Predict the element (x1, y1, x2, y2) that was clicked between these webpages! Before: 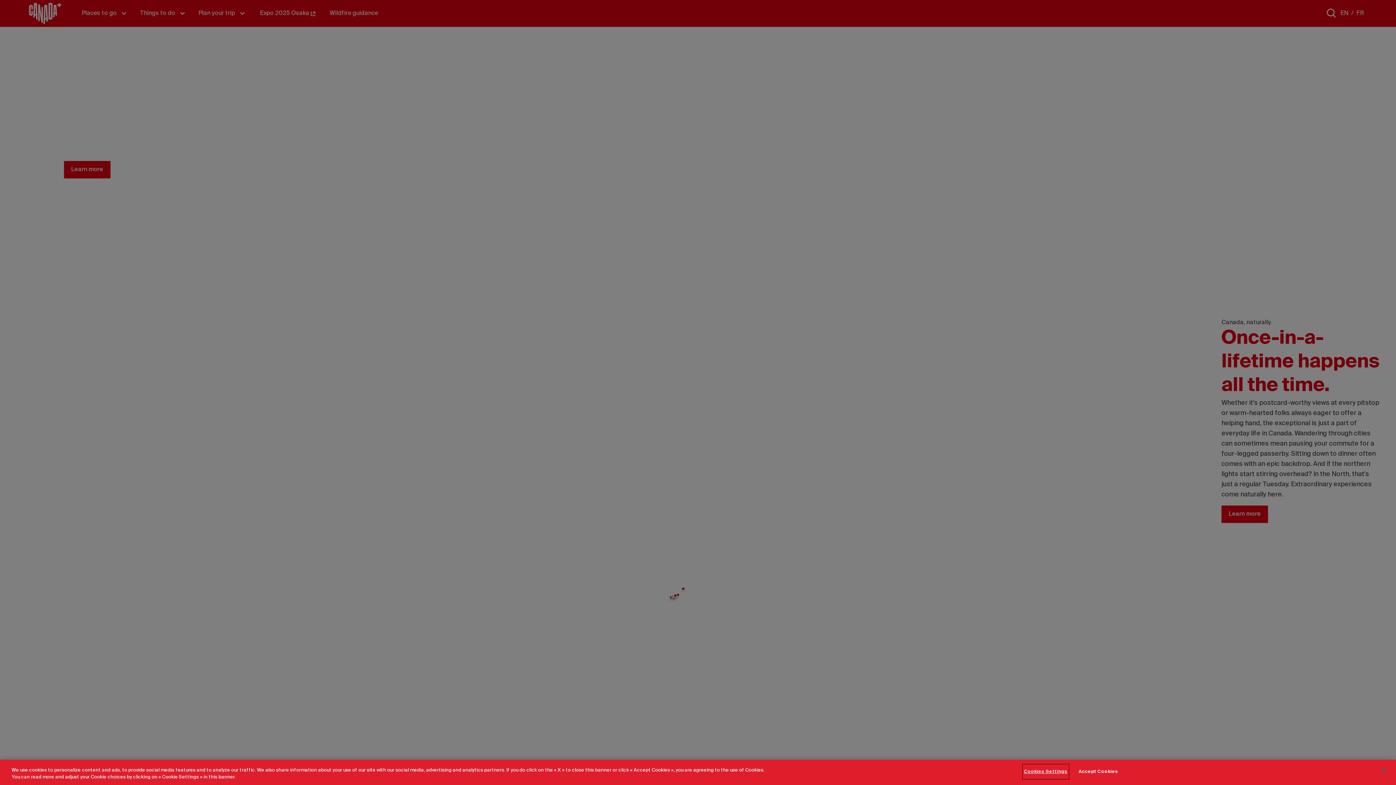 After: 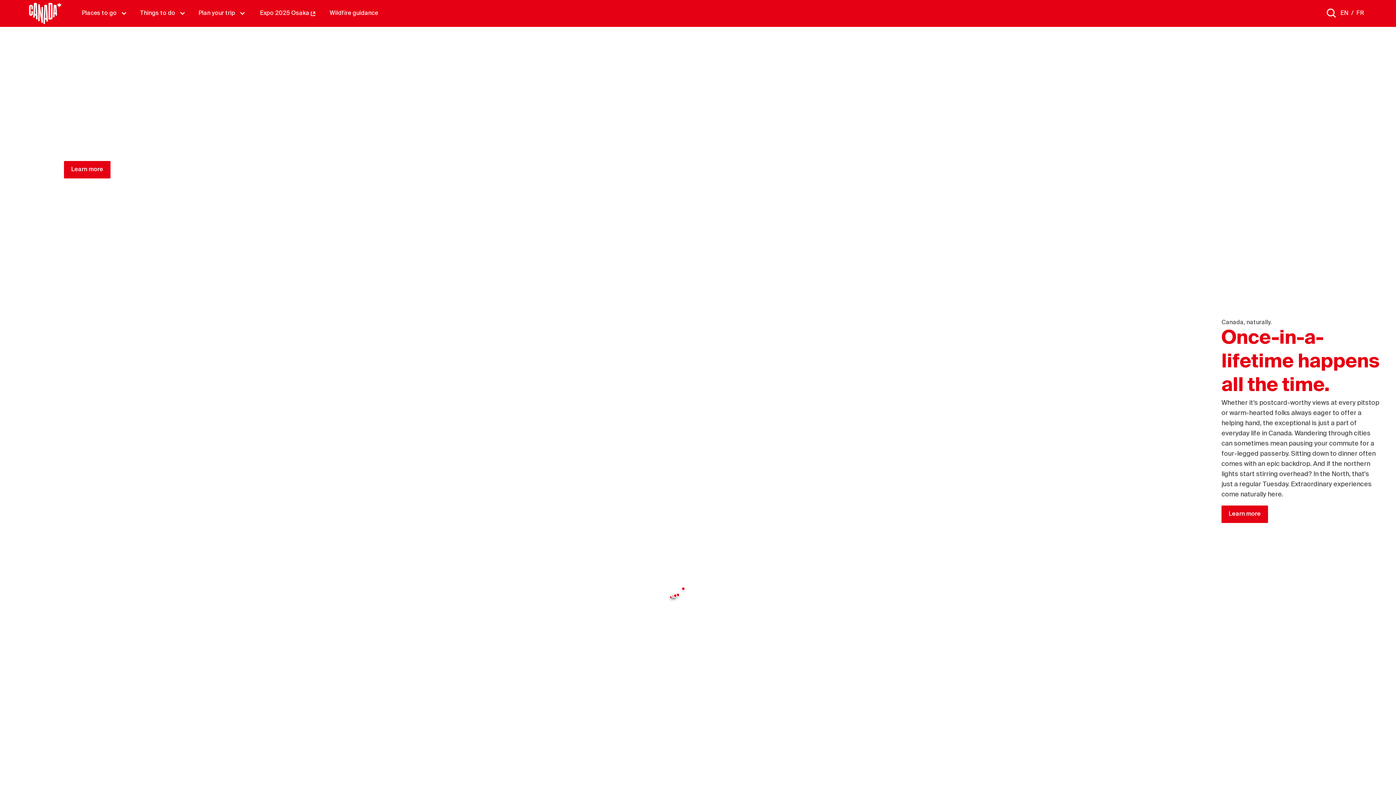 Action: label: Close bbox: (1376, 763, 1392, 779)